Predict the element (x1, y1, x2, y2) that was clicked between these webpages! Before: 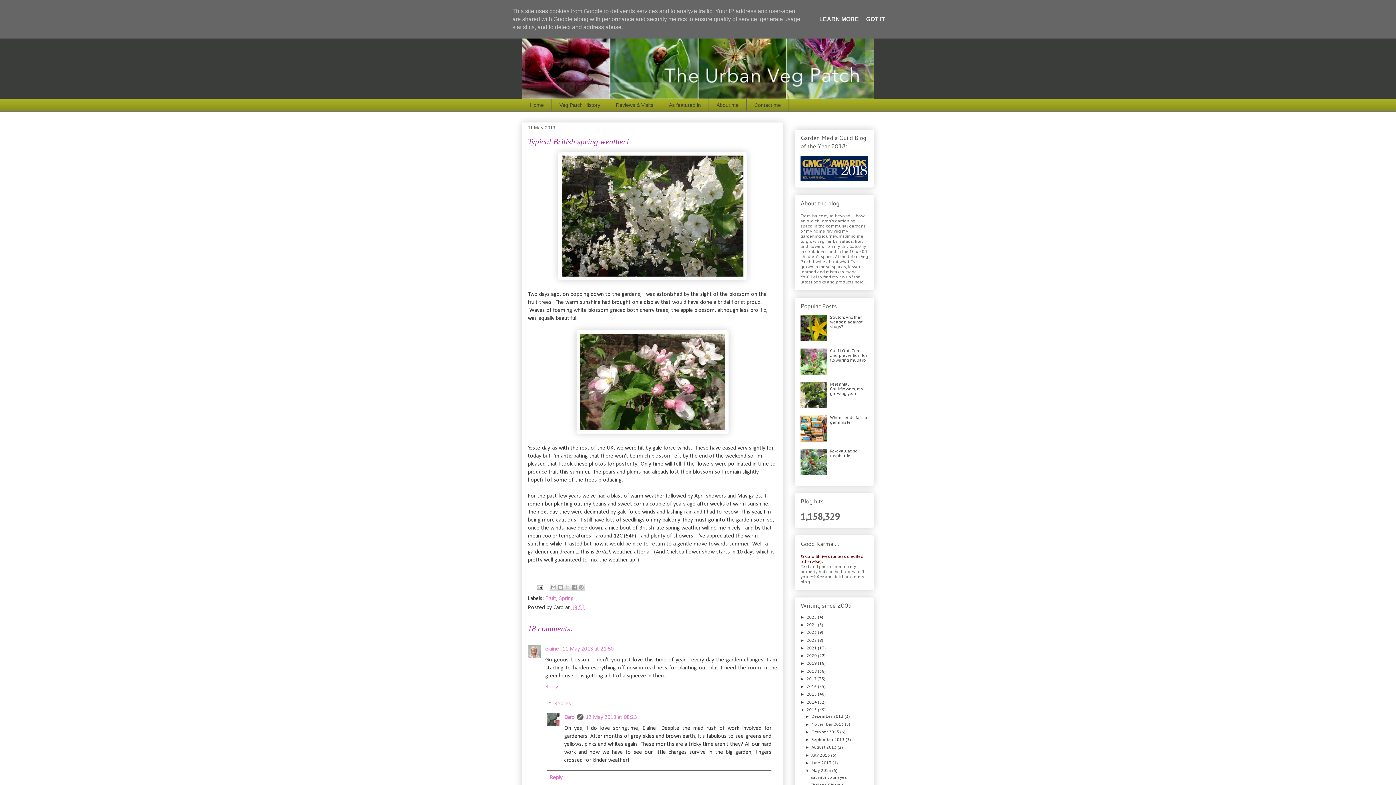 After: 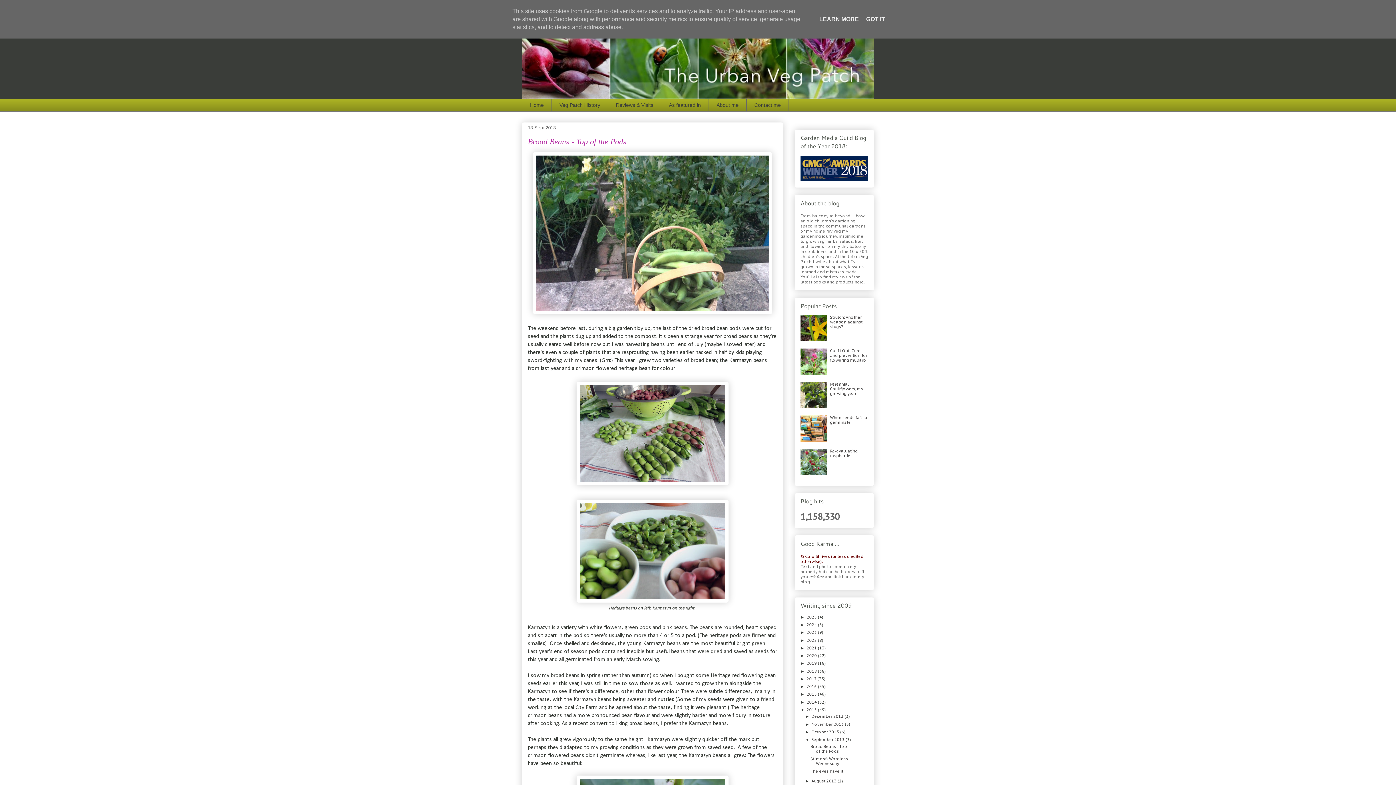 Action: bbox: (811, 737, 845, 742) label: September 2013 